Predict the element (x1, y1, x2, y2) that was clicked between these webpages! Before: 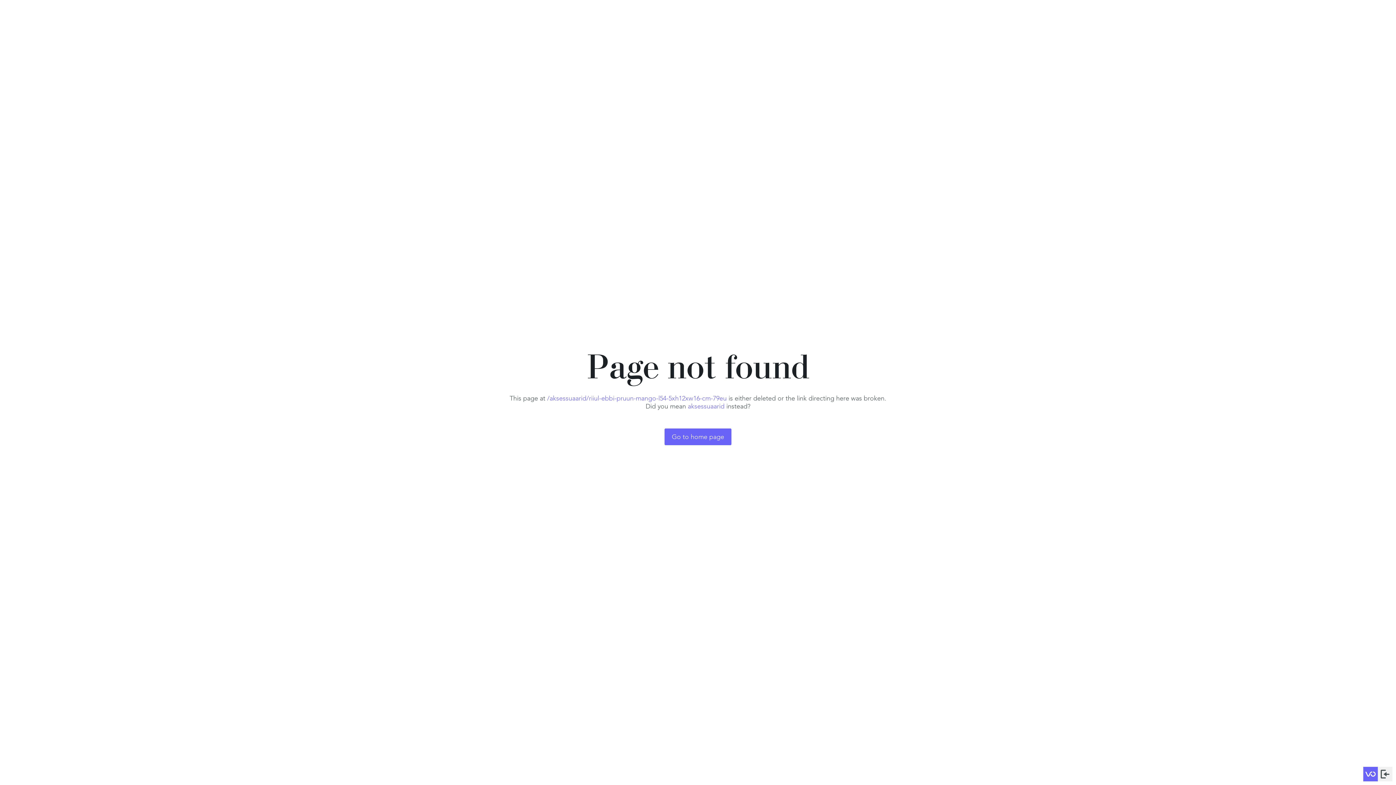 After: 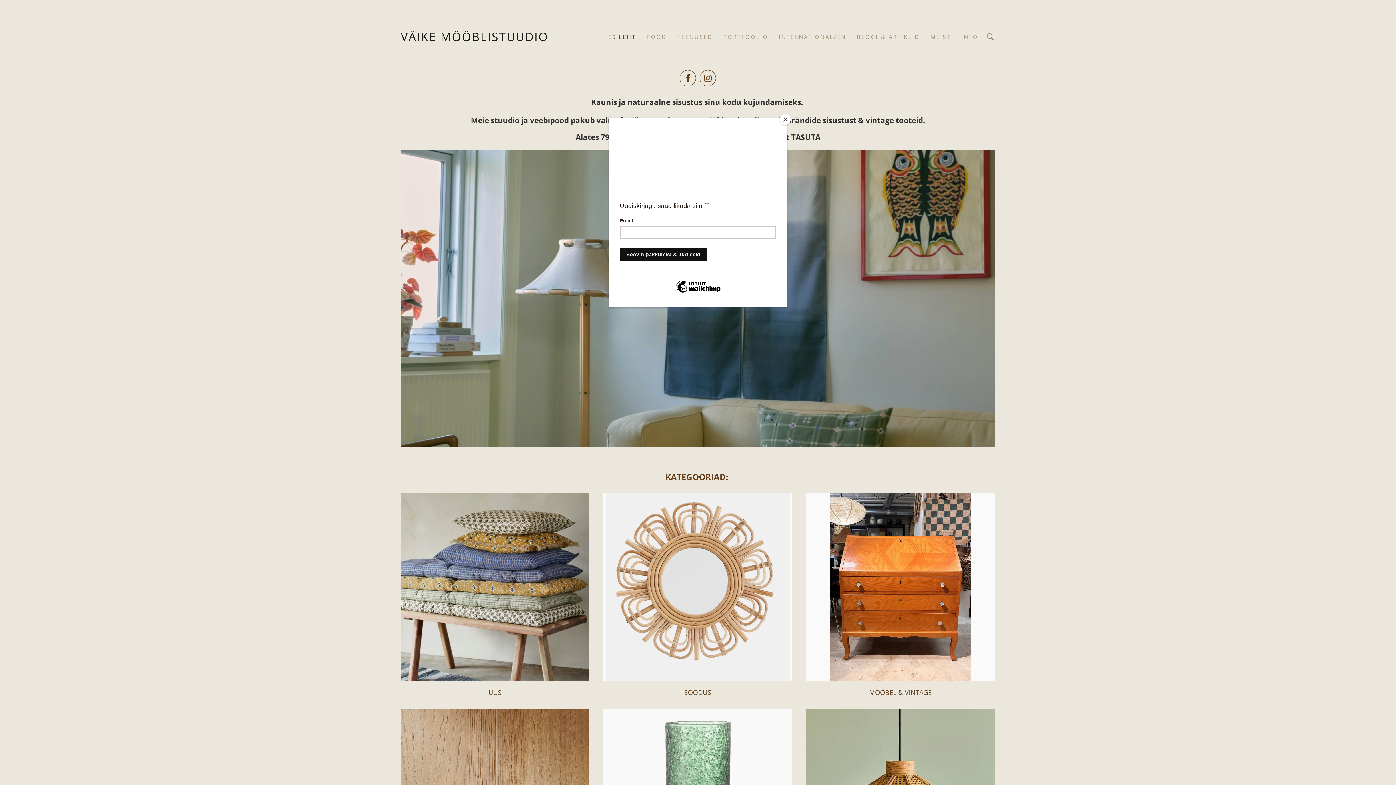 Action: label: Go to home page bbox: (664, 428, 731, 445)